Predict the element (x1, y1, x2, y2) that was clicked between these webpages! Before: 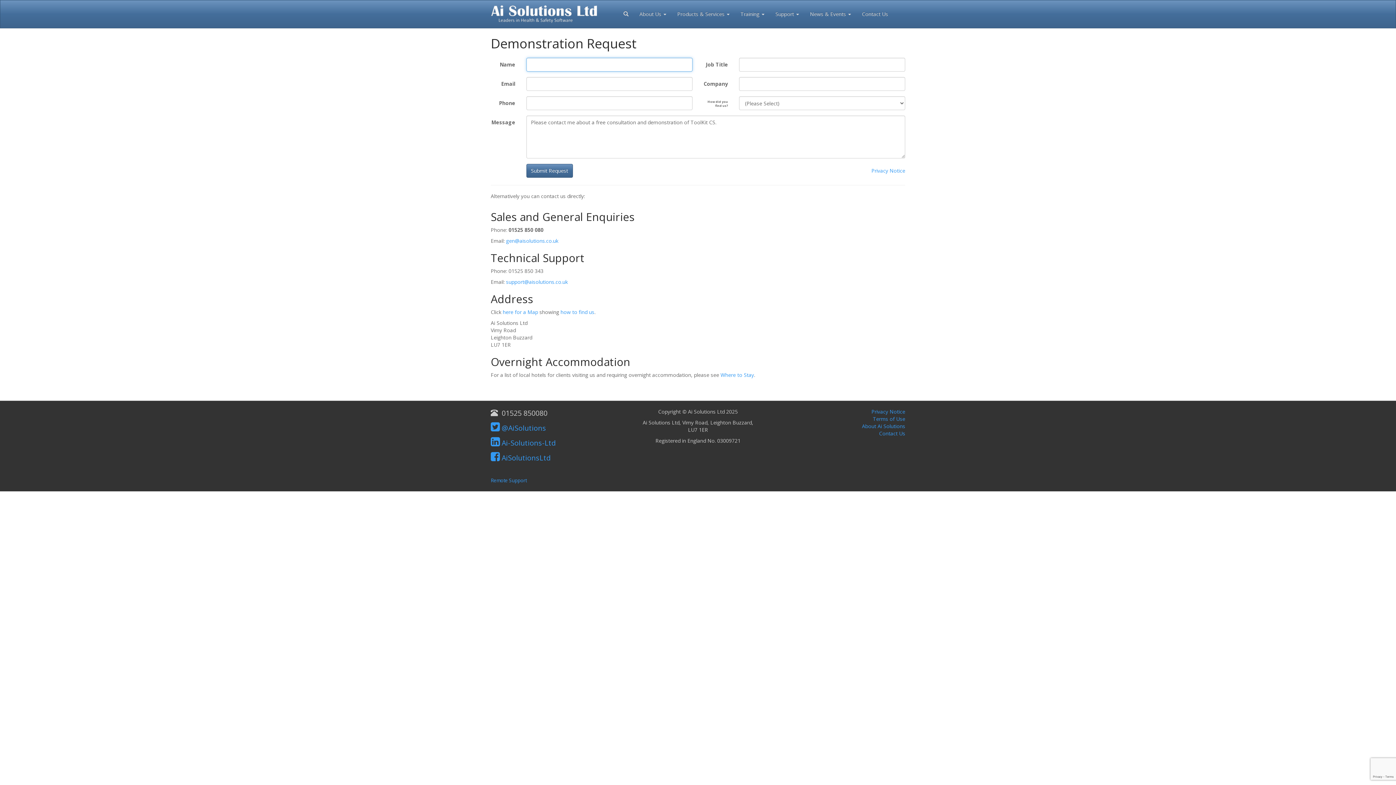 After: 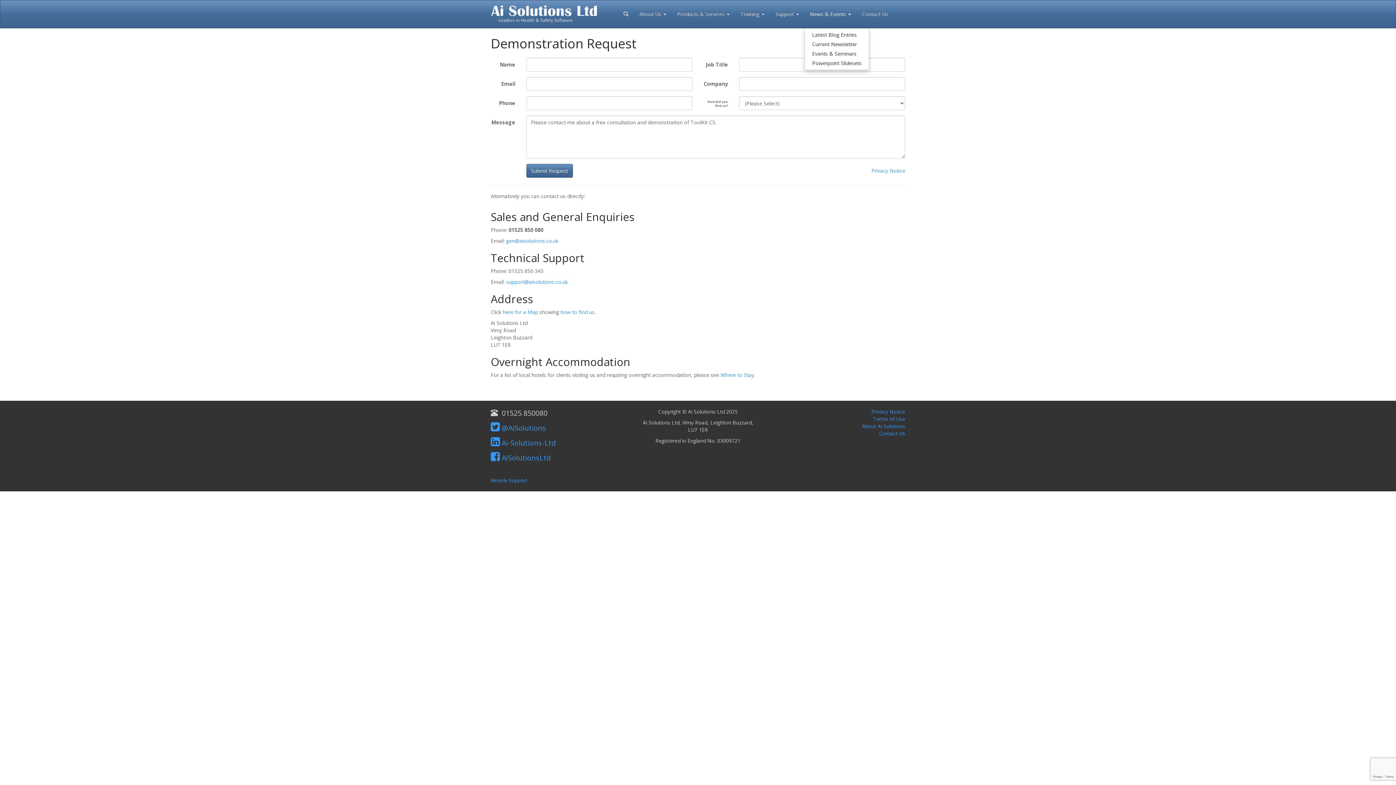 Action: bbox: (804, 0, 856, 28) label: News & Events 